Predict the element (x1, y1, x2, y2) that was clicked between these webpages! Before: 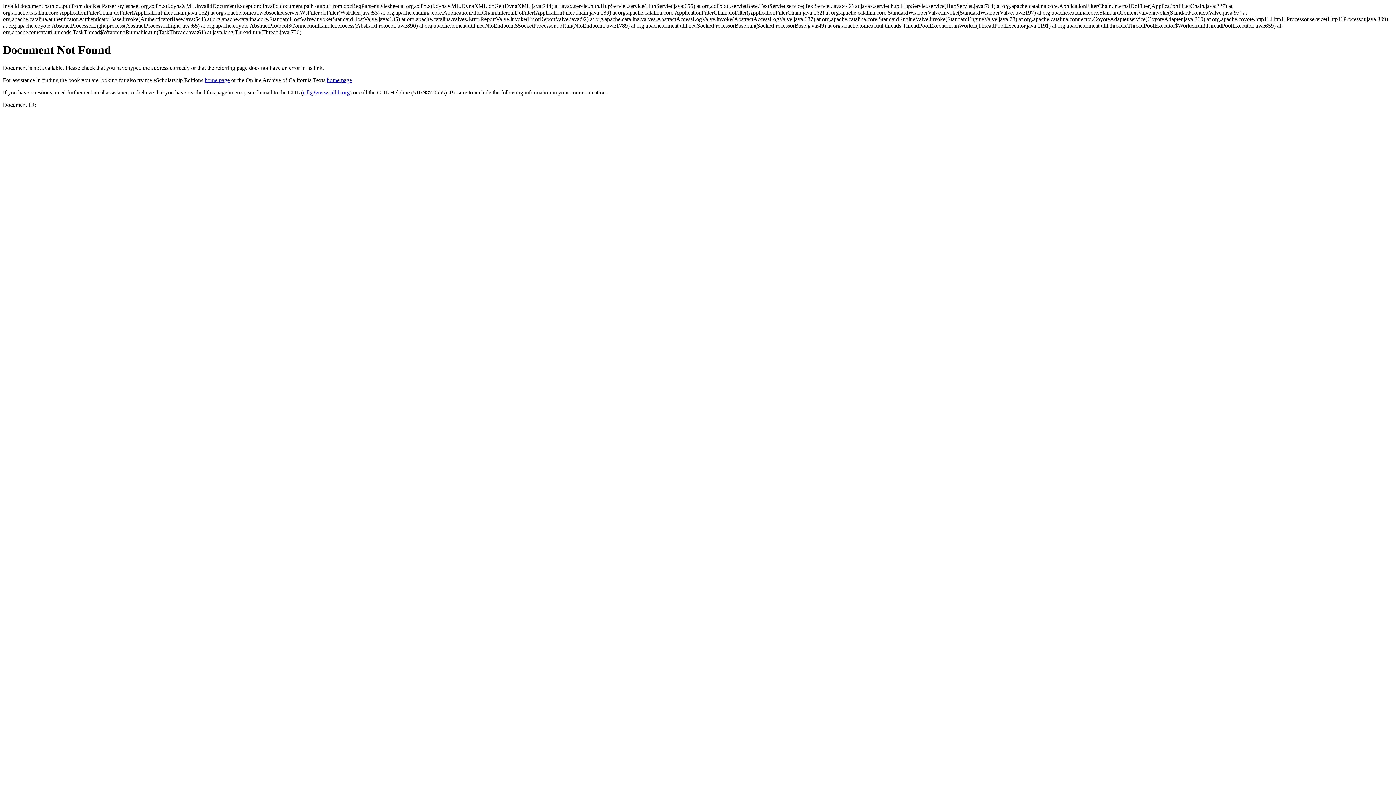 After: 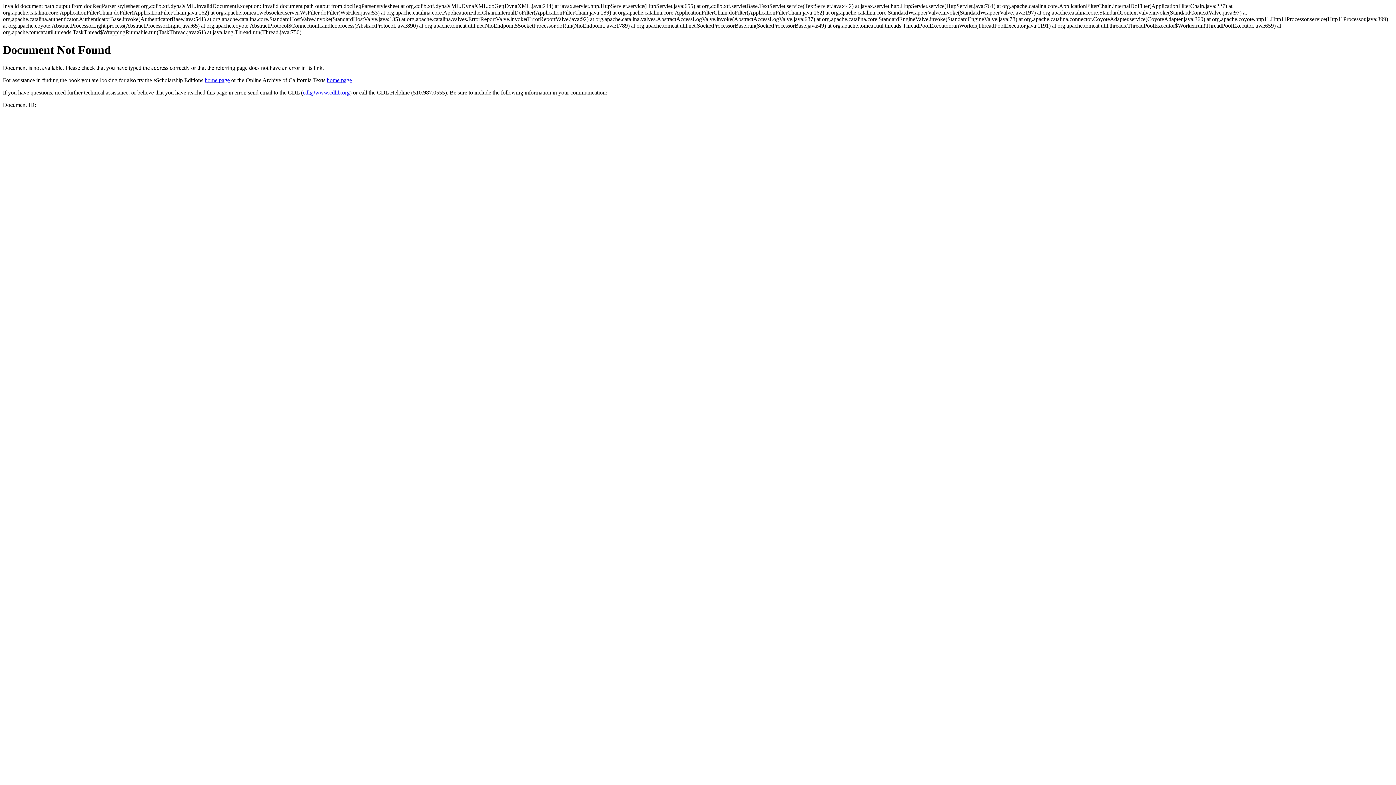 Action: label: cdl@www.cdlib.org bbox: (302, 89, 349, 95)